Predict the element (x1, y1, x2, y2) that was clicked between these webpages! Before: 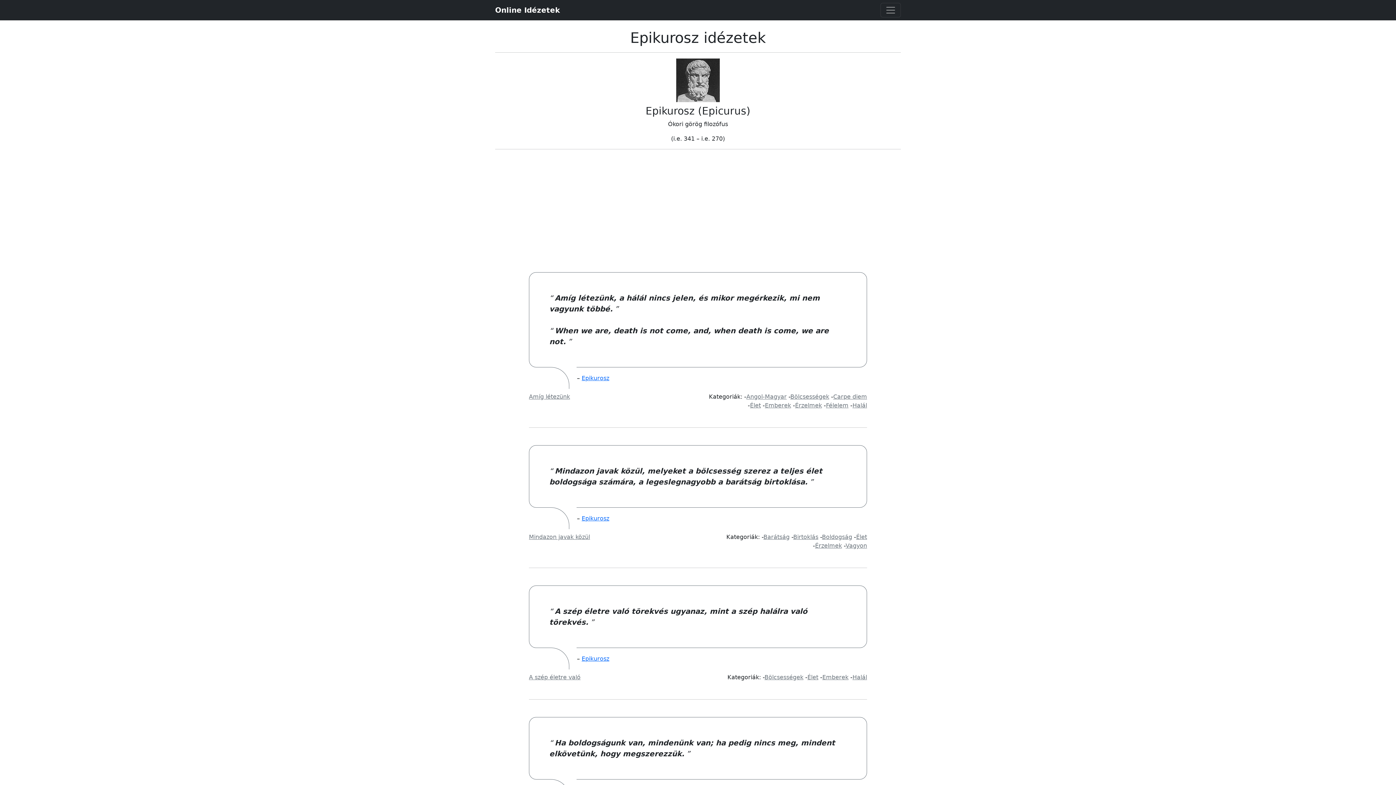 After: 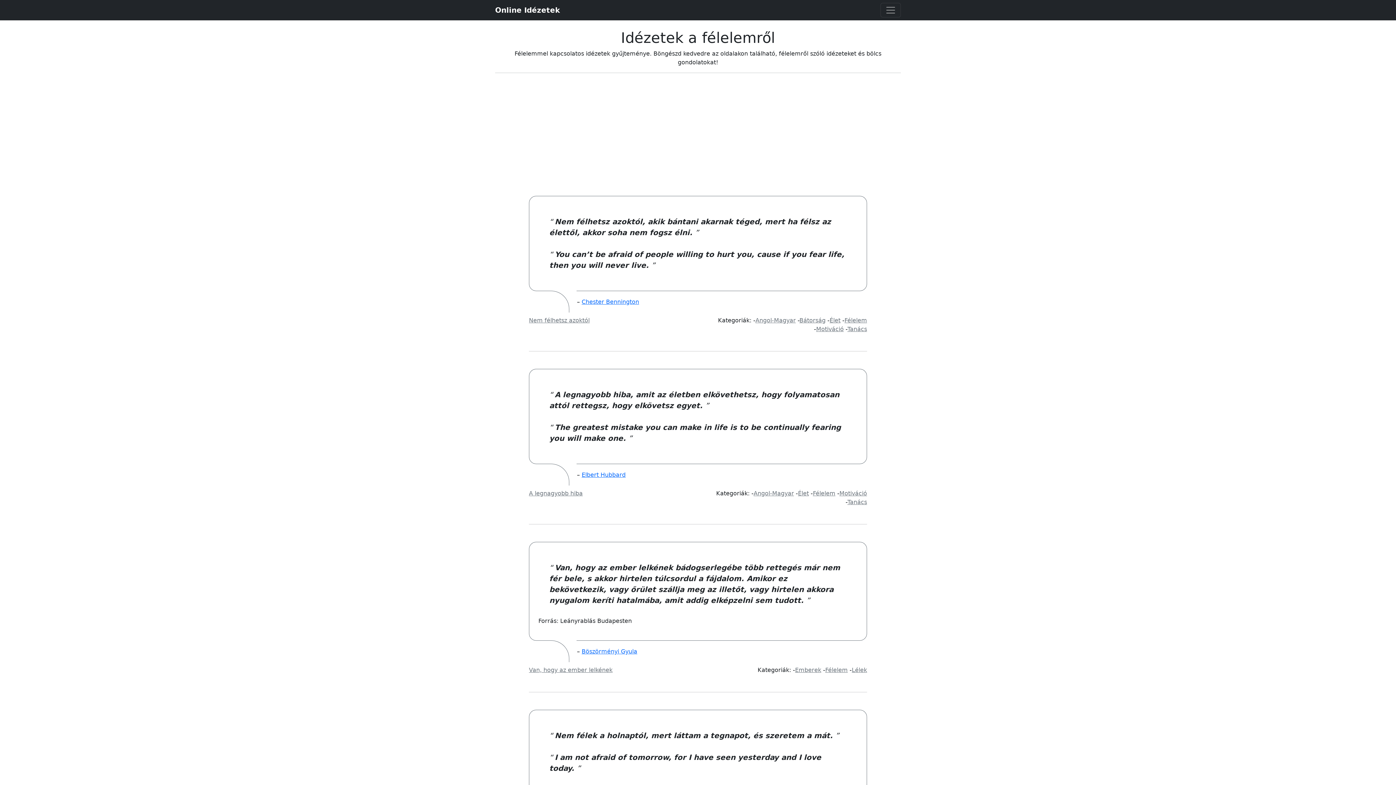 Action: bbox: (826, 402, 848, 409) label: Félelem